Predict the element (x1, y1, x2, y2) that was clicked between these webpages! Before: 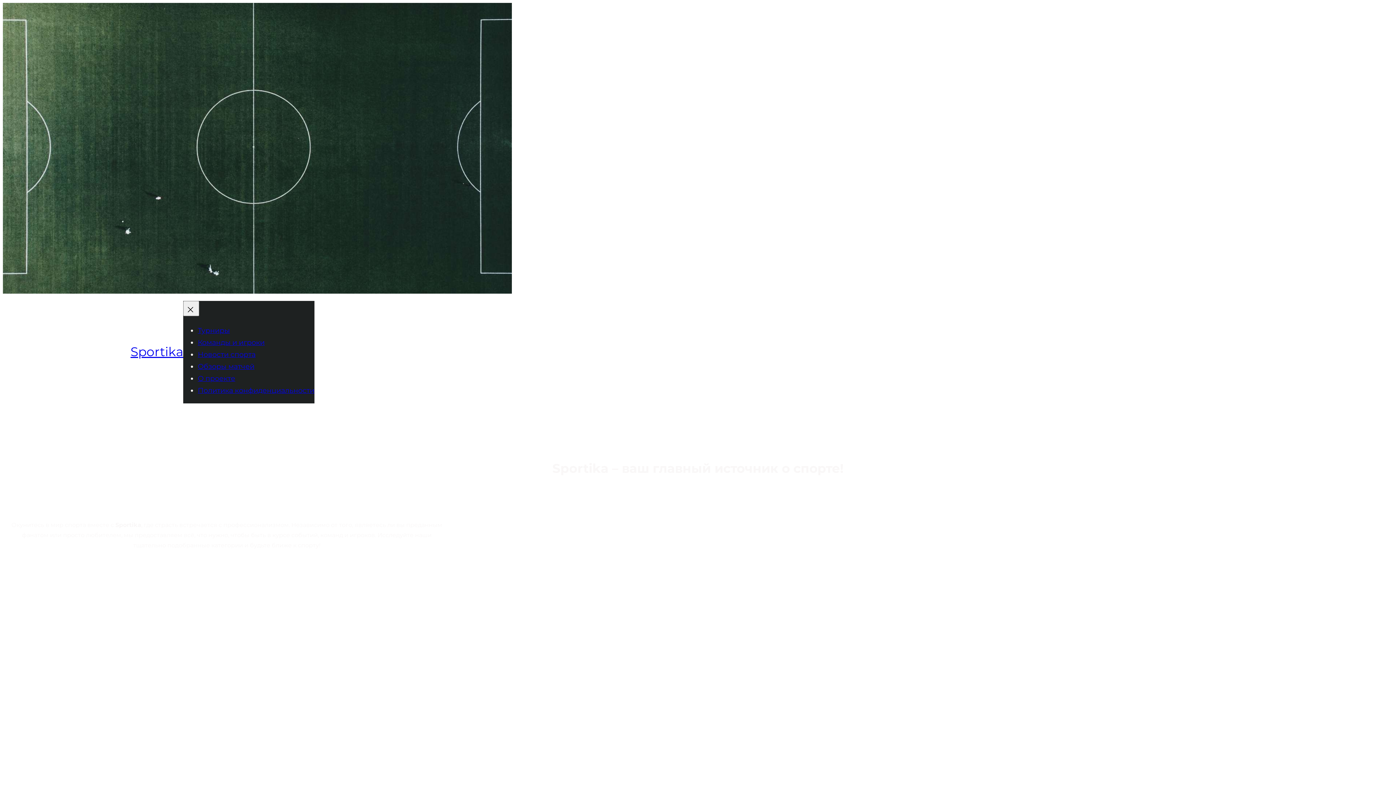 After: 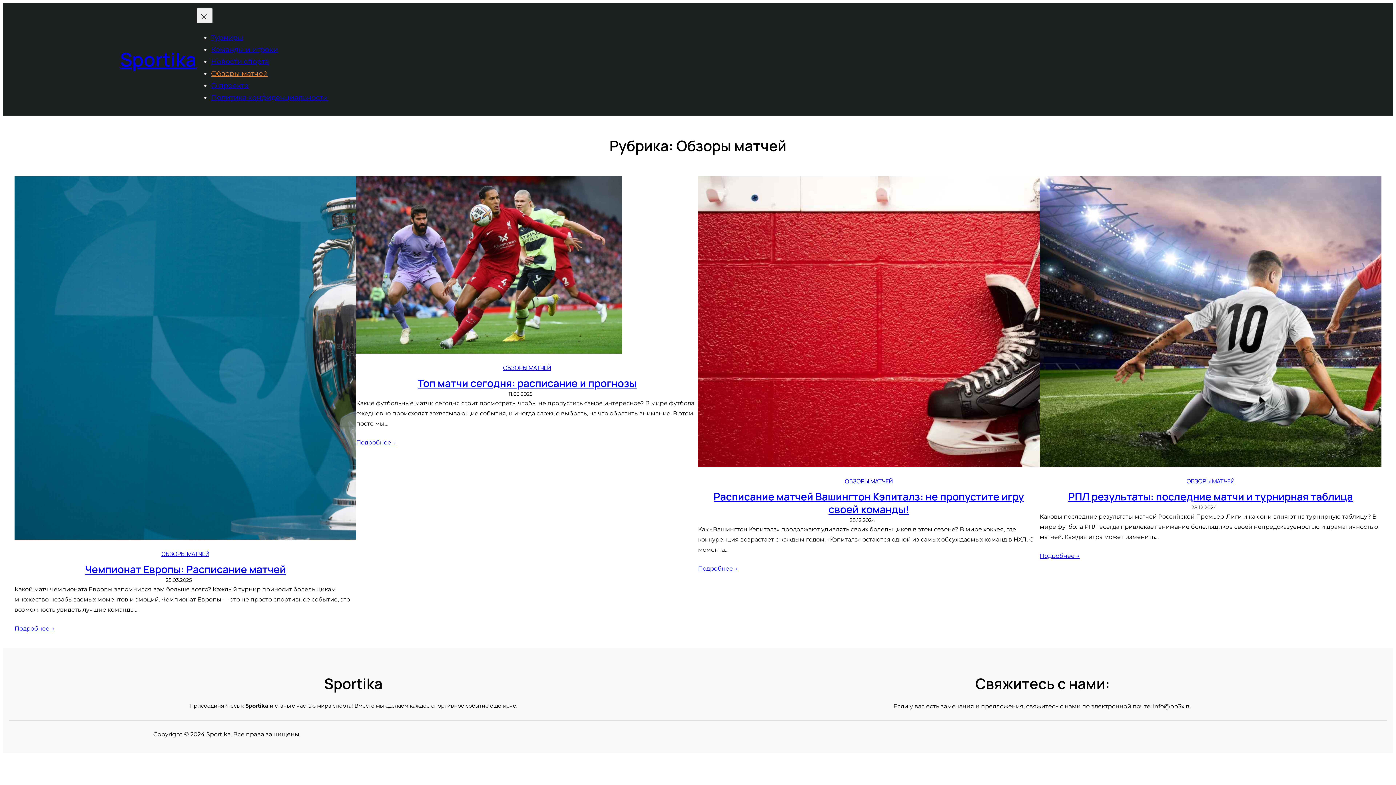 Action: label: Обзоры матчей bbox: (197, 362, 254, 370)